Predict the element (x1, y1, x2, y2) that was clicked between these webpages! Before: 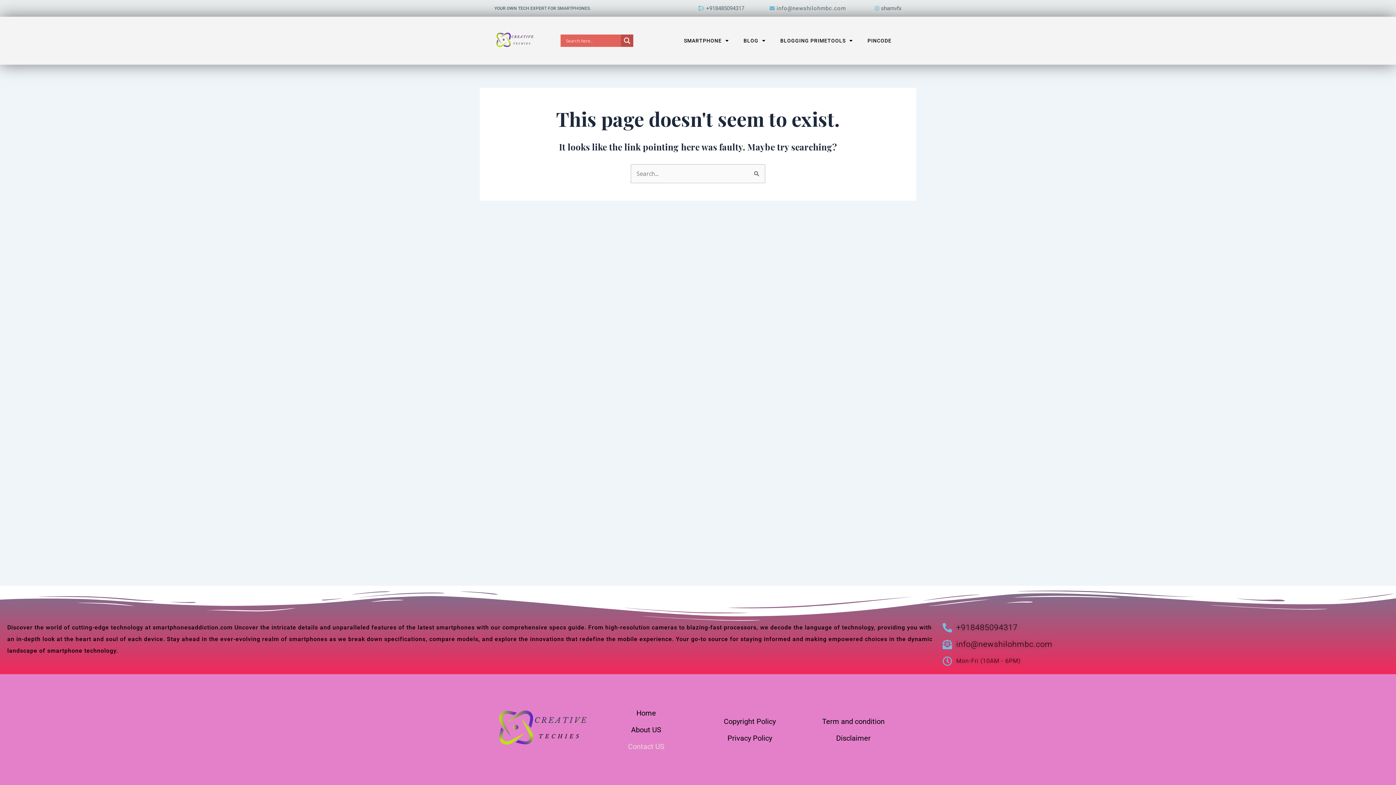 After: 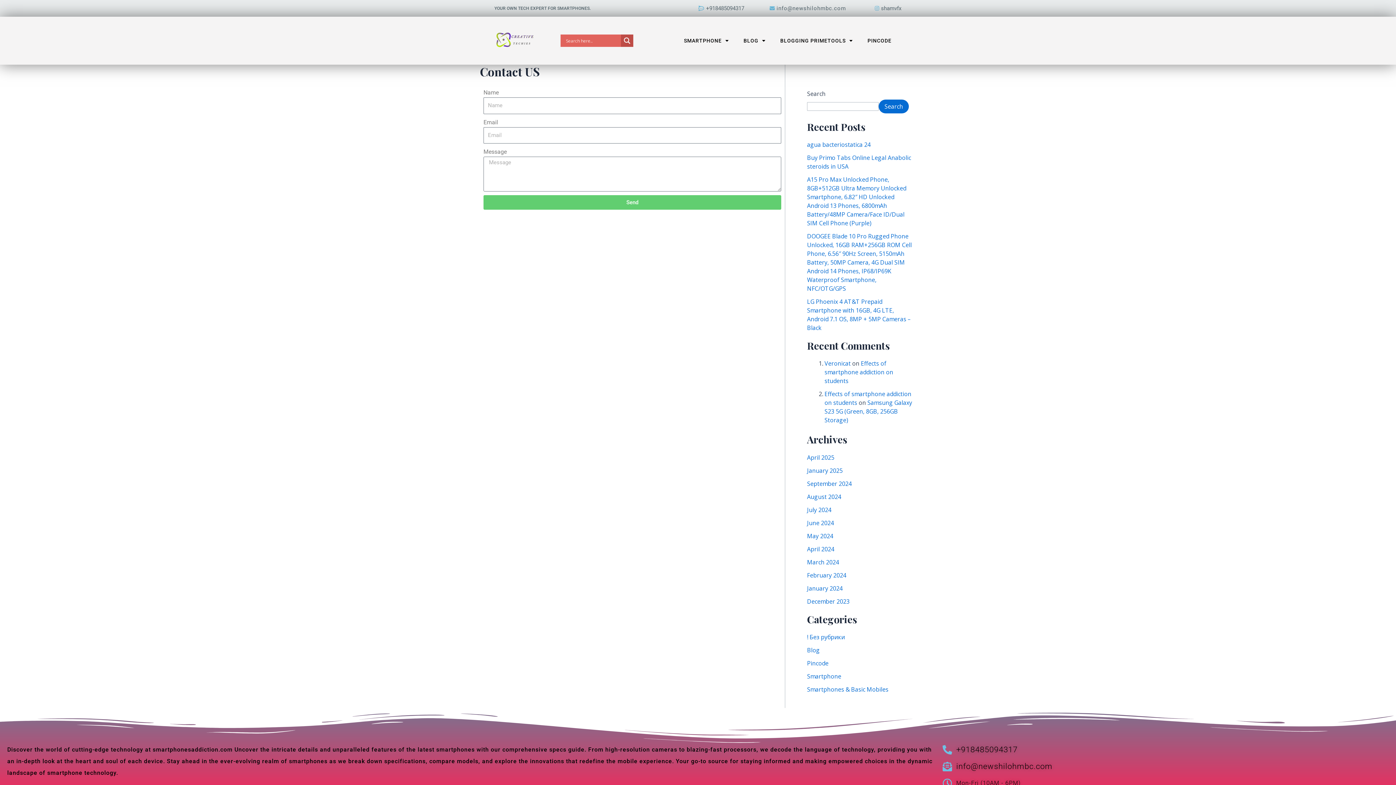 Action: label: Contact US bbox: (628, 742, 664, 751)